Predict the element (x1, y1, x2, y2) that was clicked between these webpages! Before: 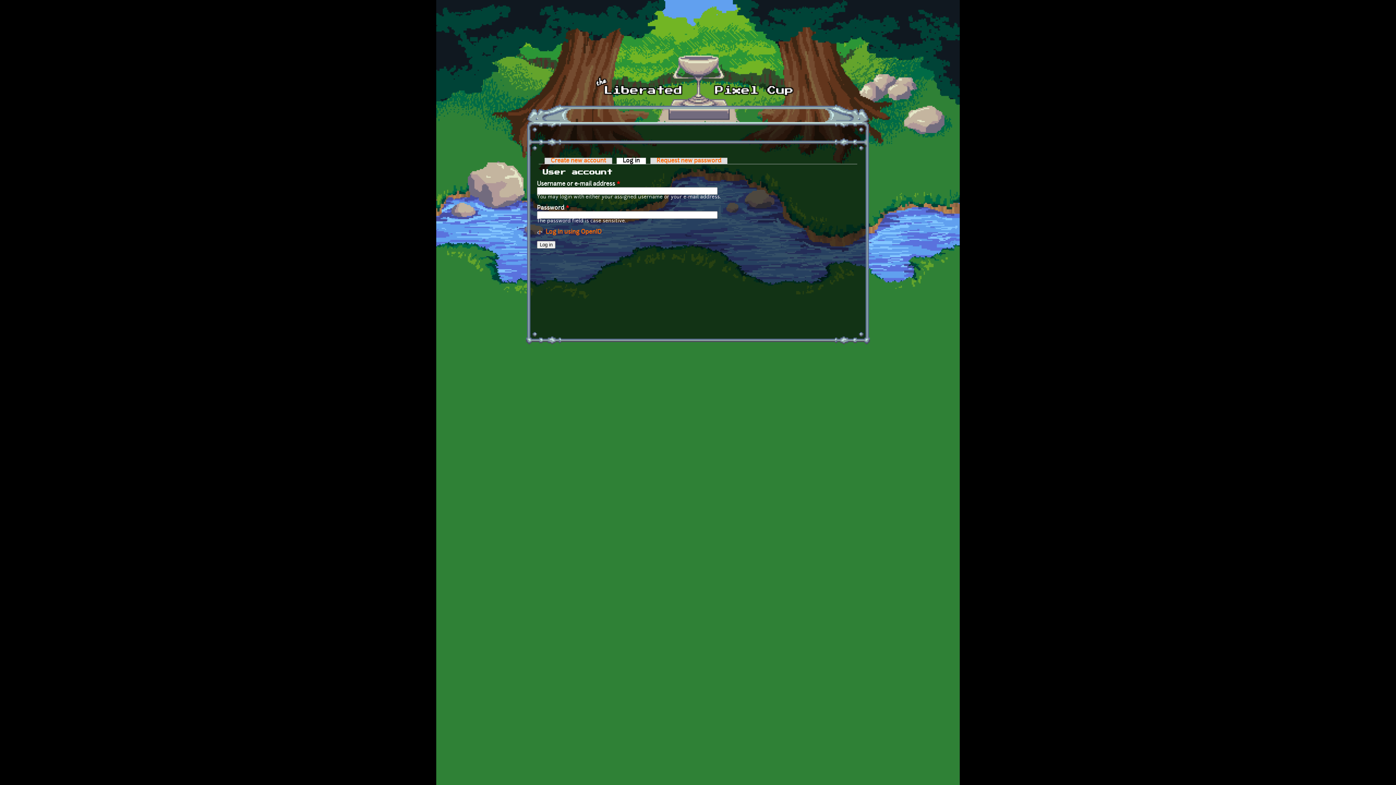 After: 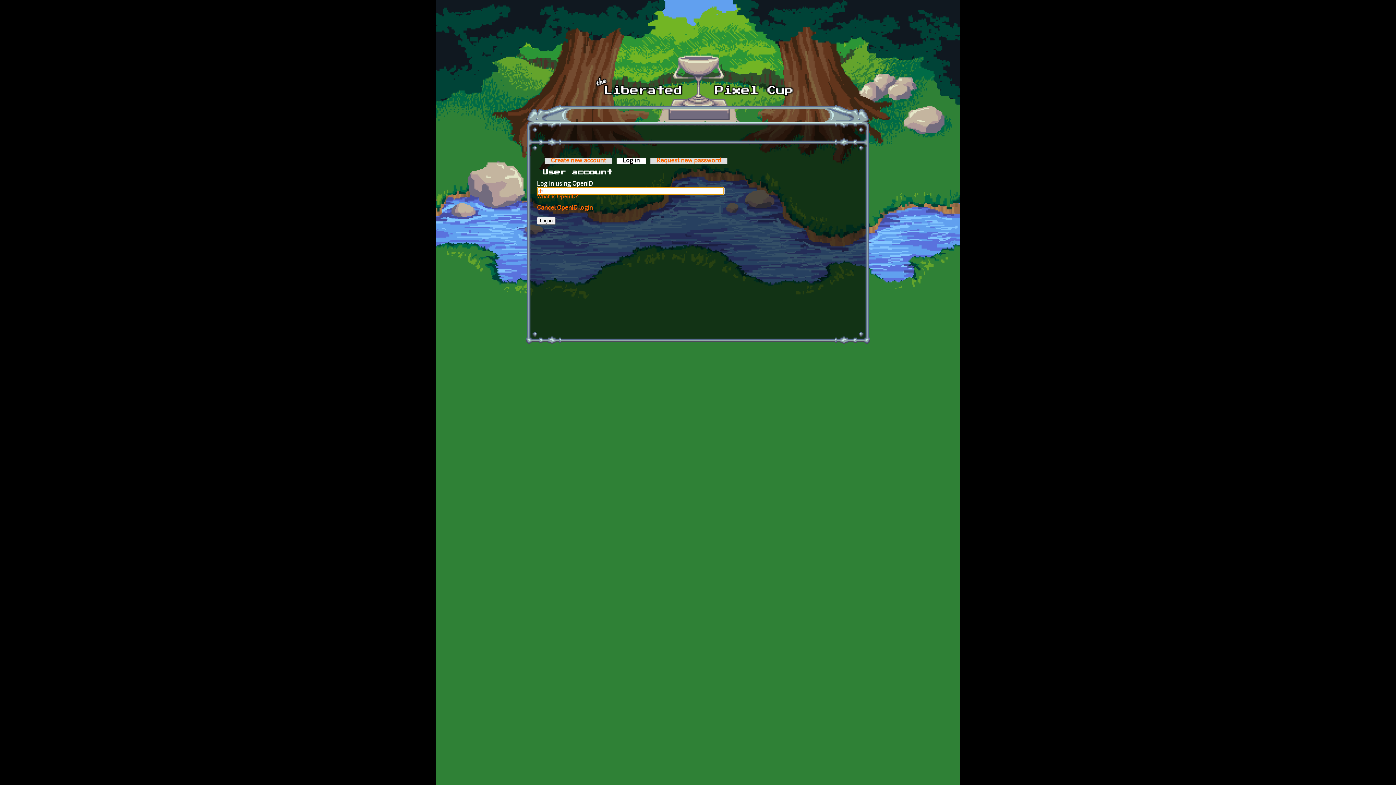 Action: bbox: (537, 229, 601, 235) label: Log in using OpenID